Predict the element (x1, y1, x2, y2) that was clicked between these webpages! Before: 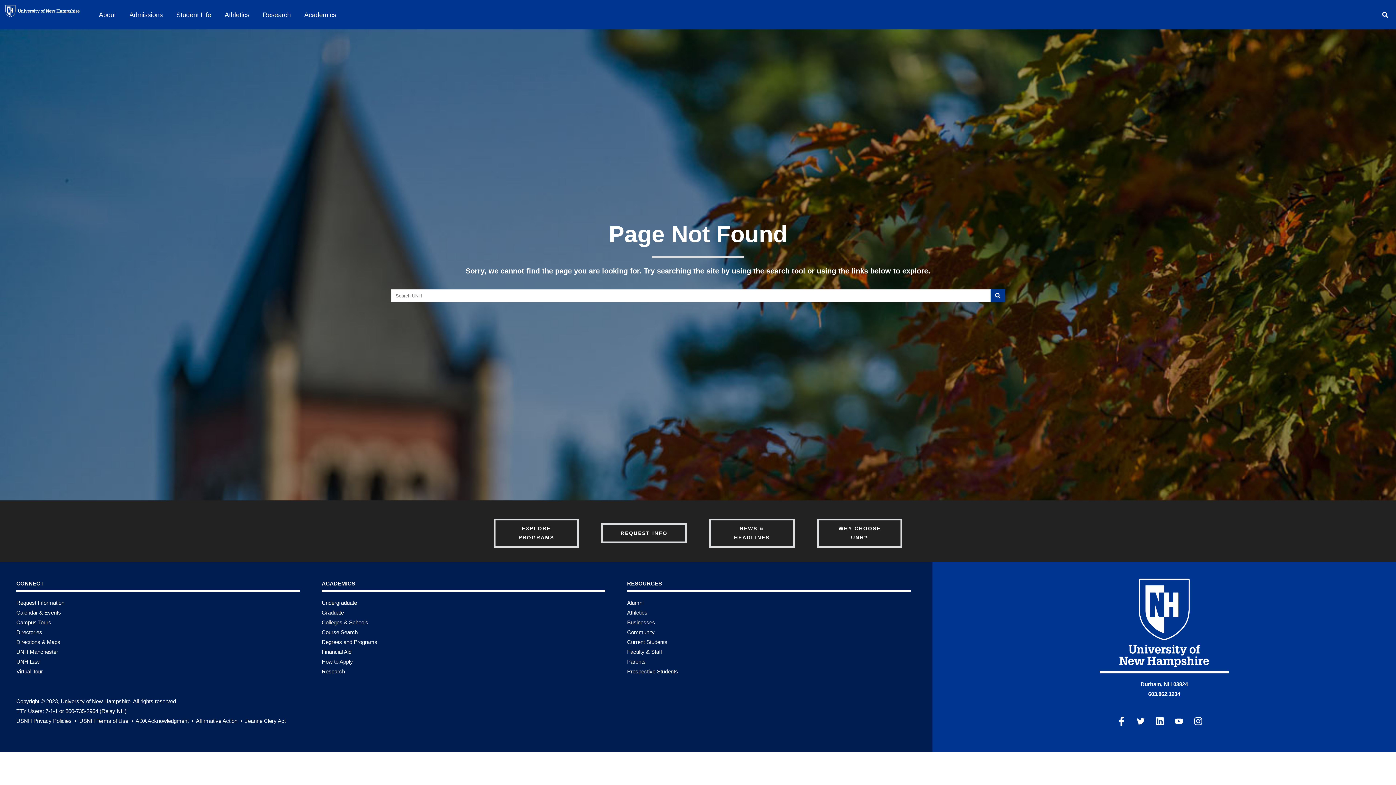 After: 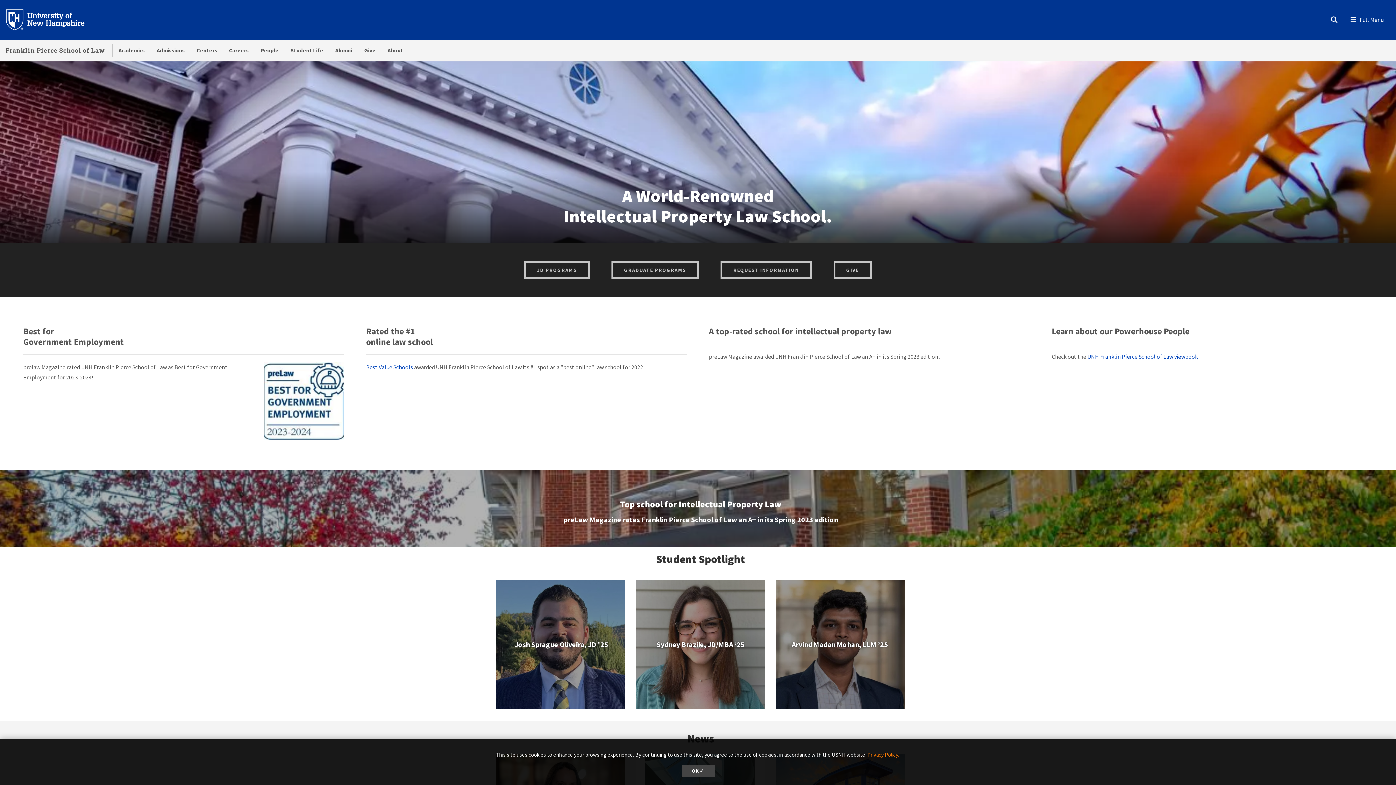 Action: label: UNH Law bbox: (16, 658, 39, 665)